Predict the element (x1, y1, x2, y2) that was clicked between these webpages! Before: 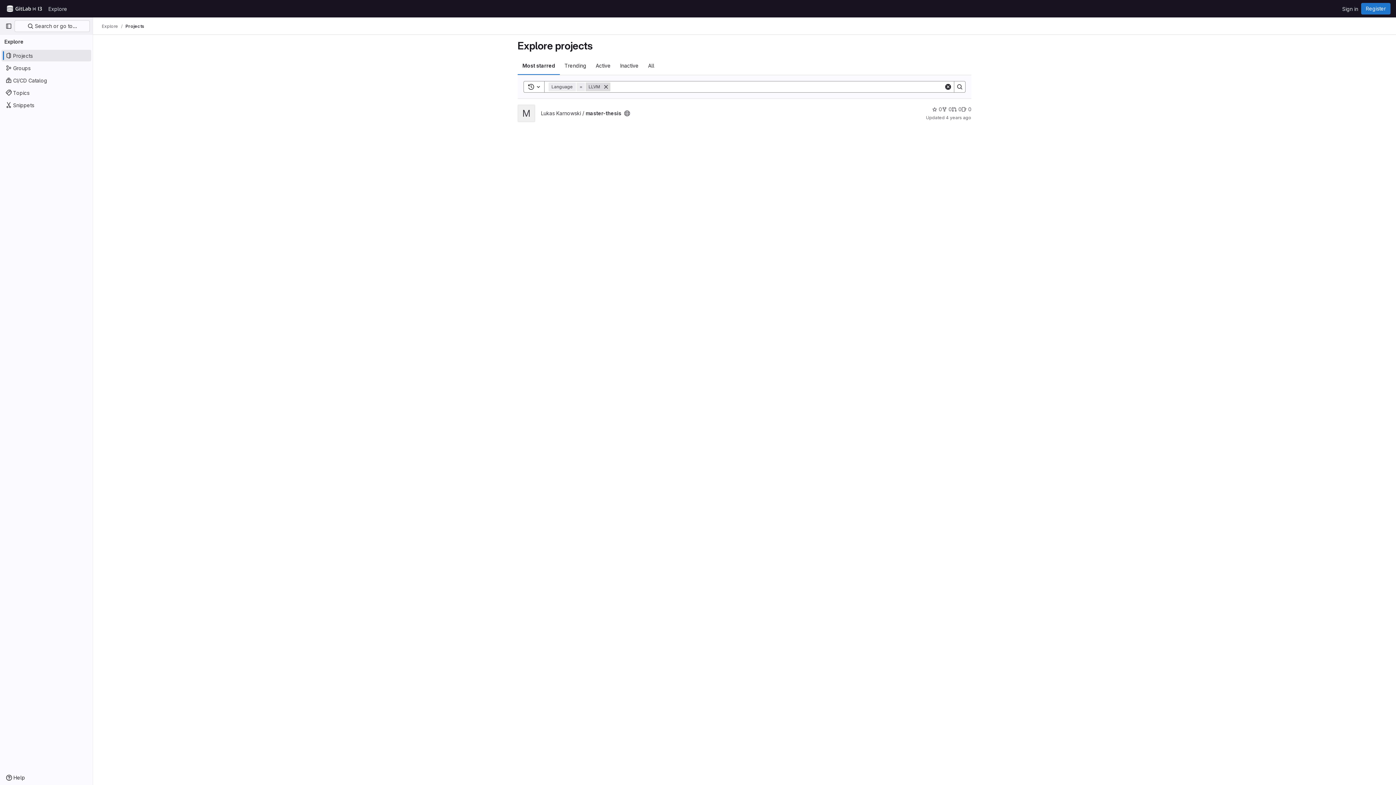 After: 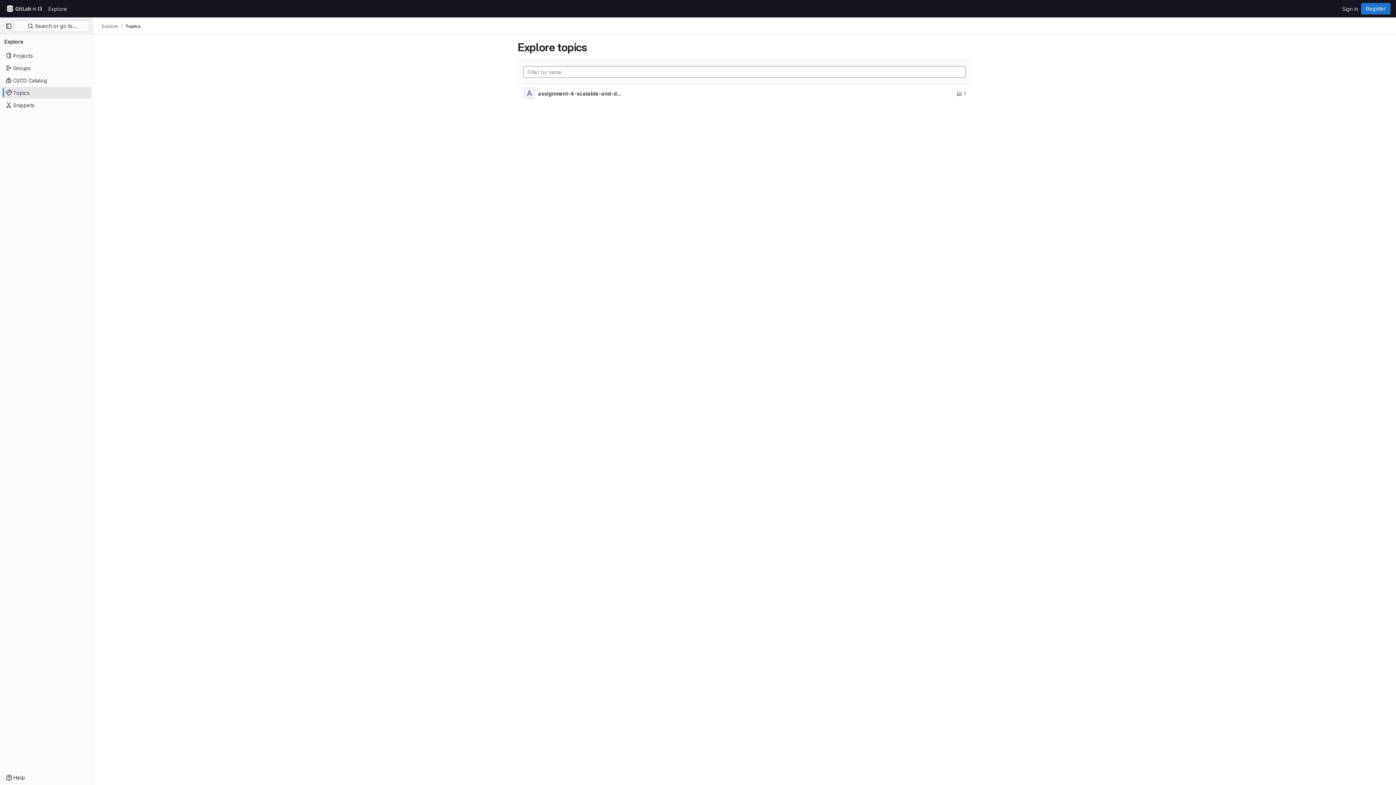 Action: label: Topics bbox: (1, 86, 91, 98)